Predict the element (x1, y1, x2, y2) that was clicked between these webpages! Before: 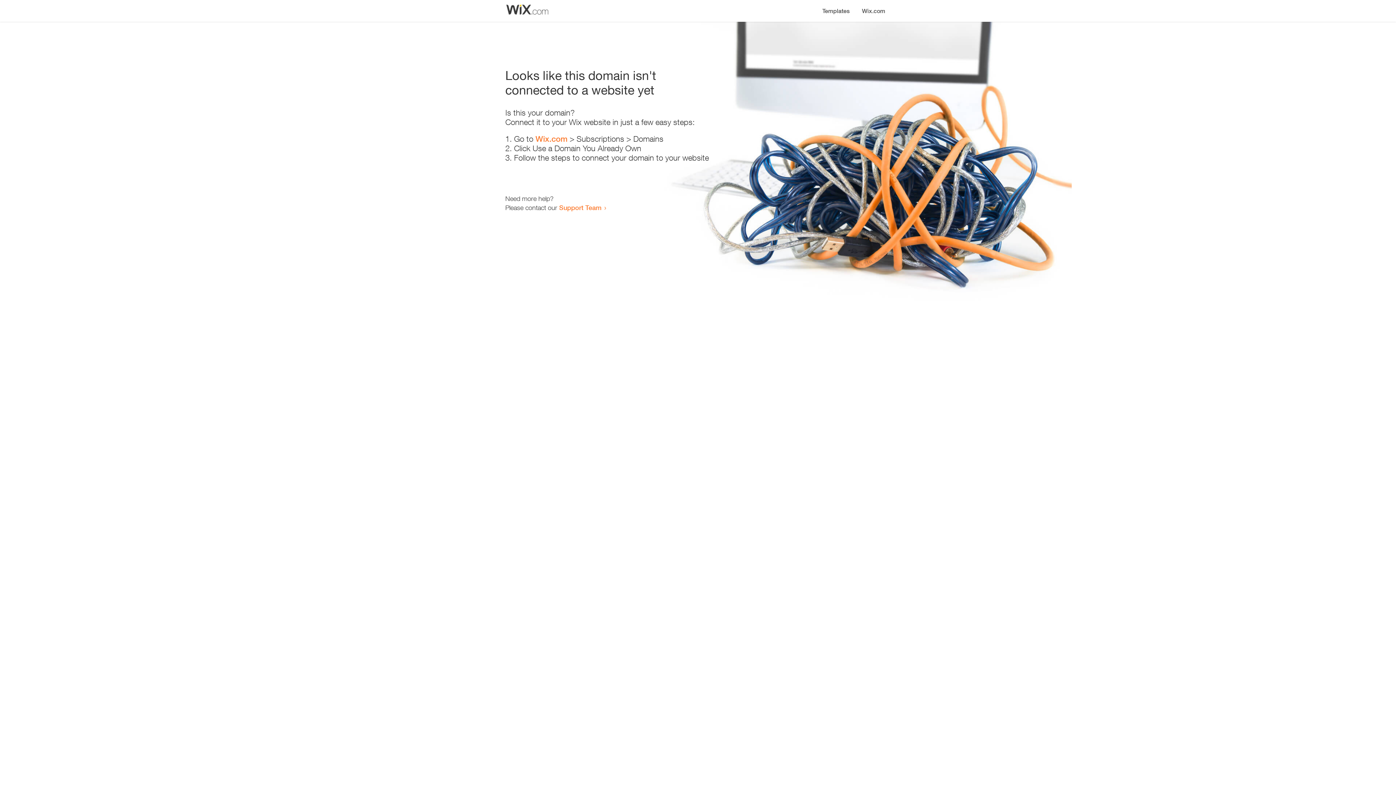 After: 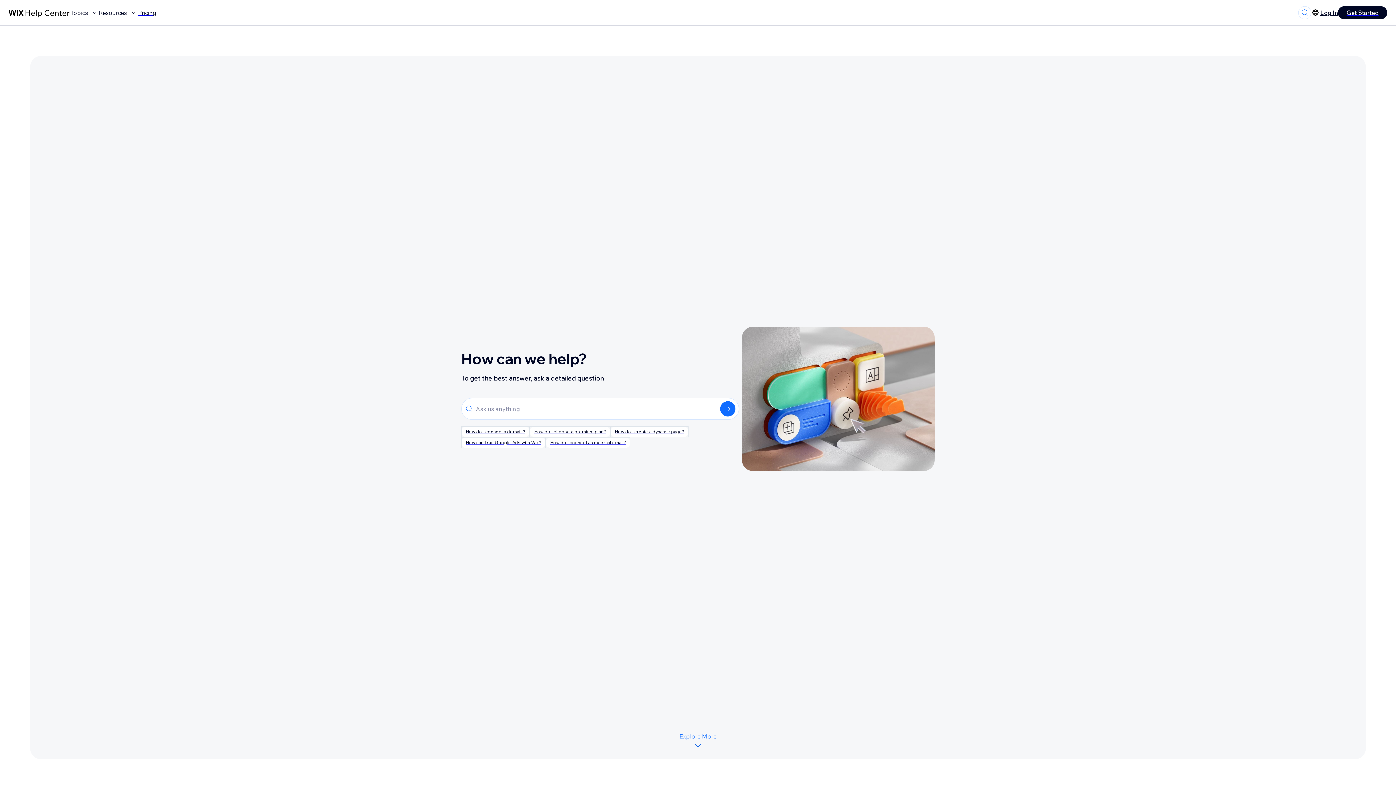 Action: bbox: (559, 203, 601, 211) label: Support Team